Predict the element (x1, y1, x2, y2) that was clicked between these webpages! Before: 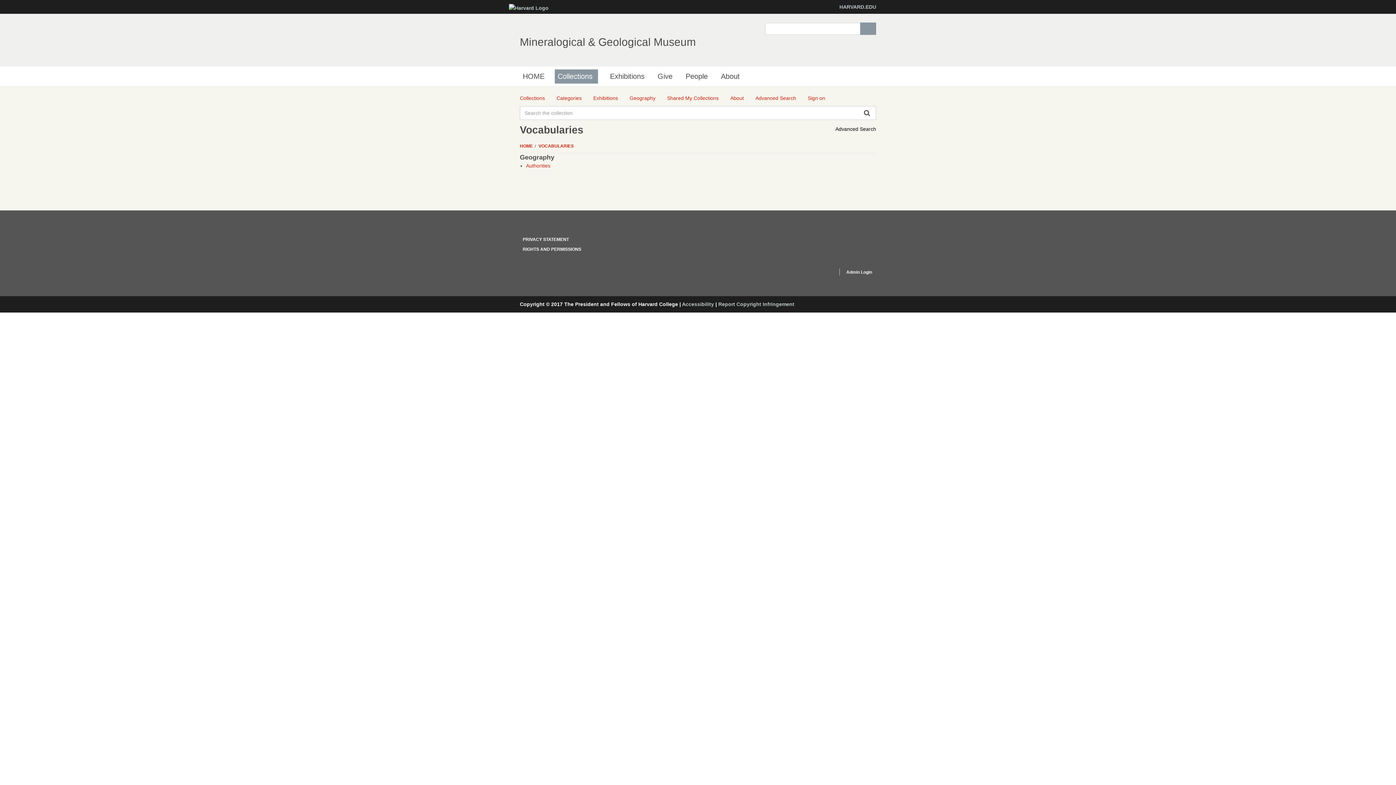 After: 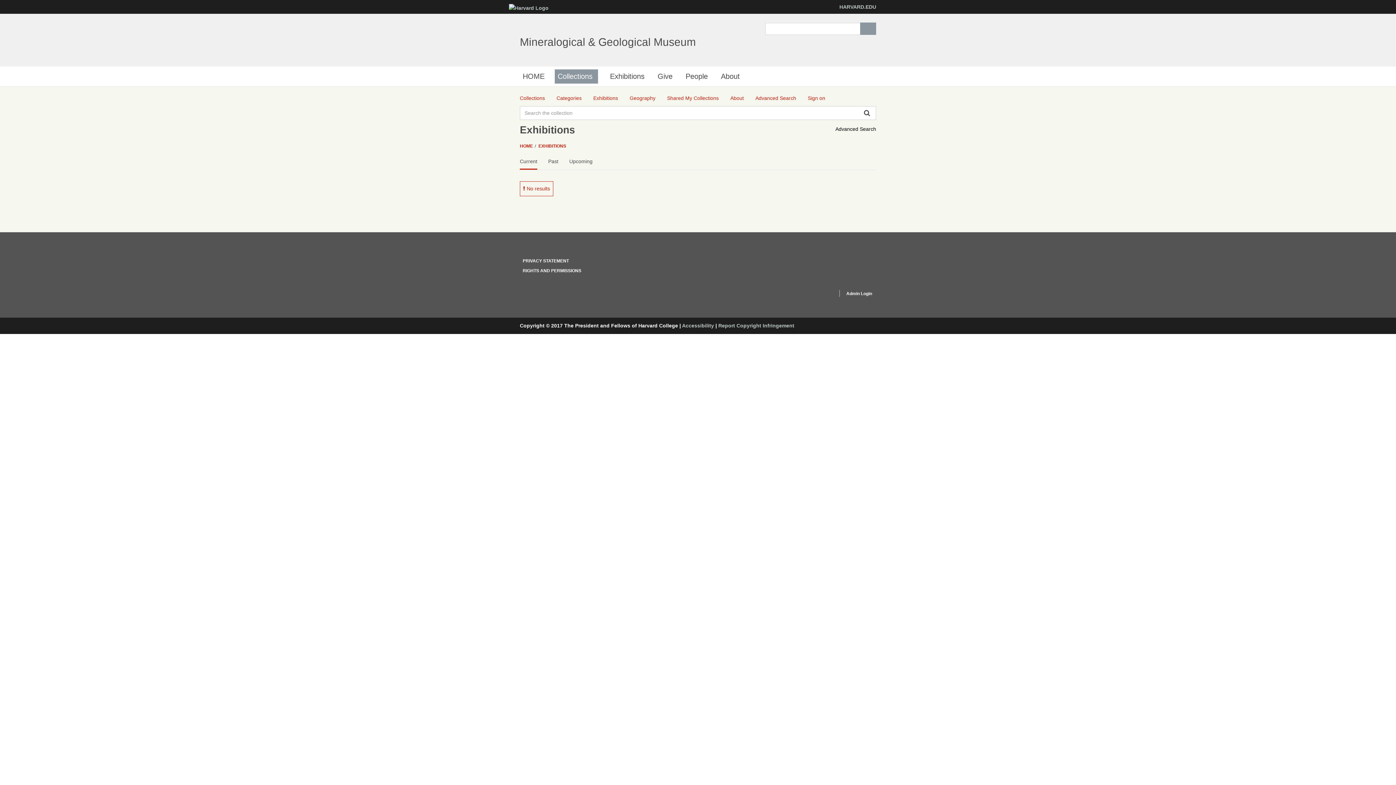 Action: bbox: (593, 94, 618, 102) label: Exhibitions